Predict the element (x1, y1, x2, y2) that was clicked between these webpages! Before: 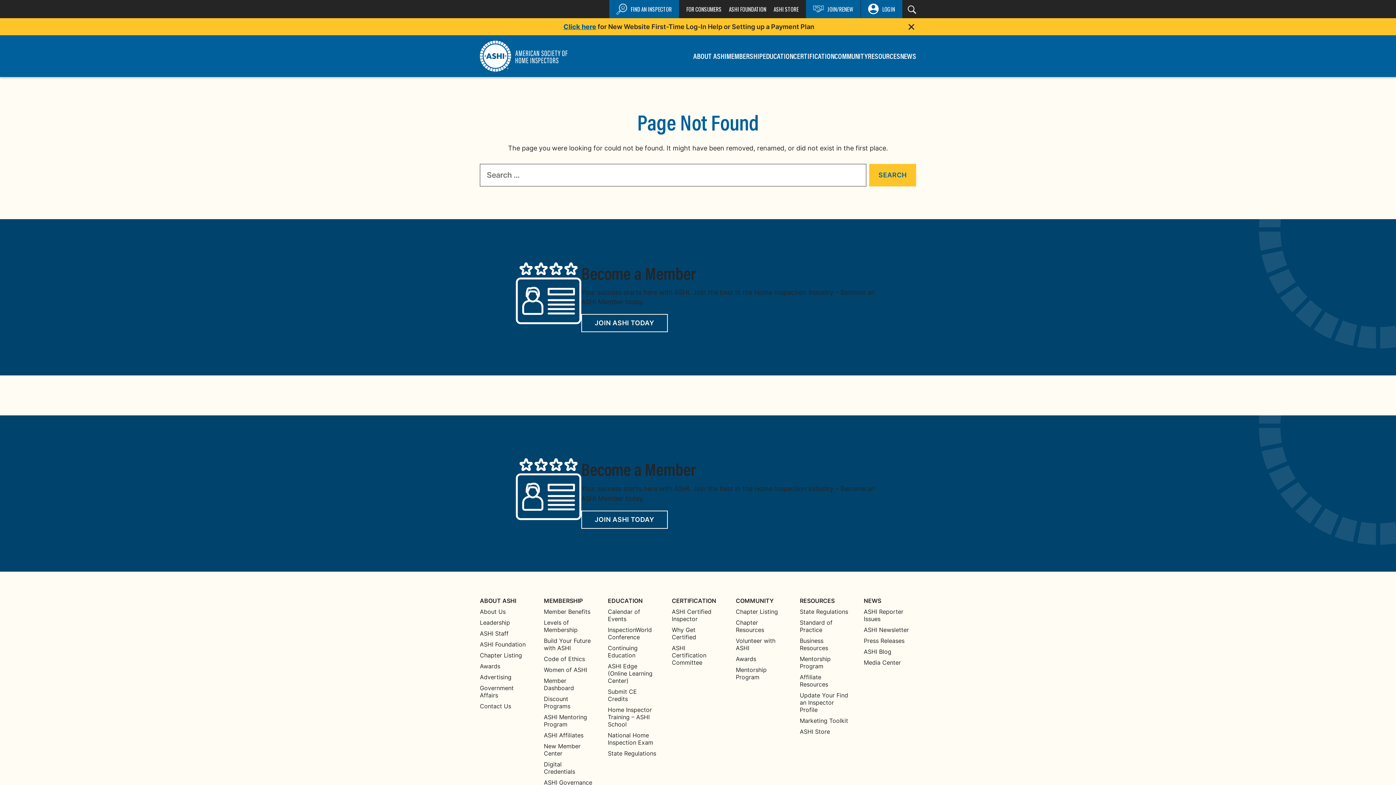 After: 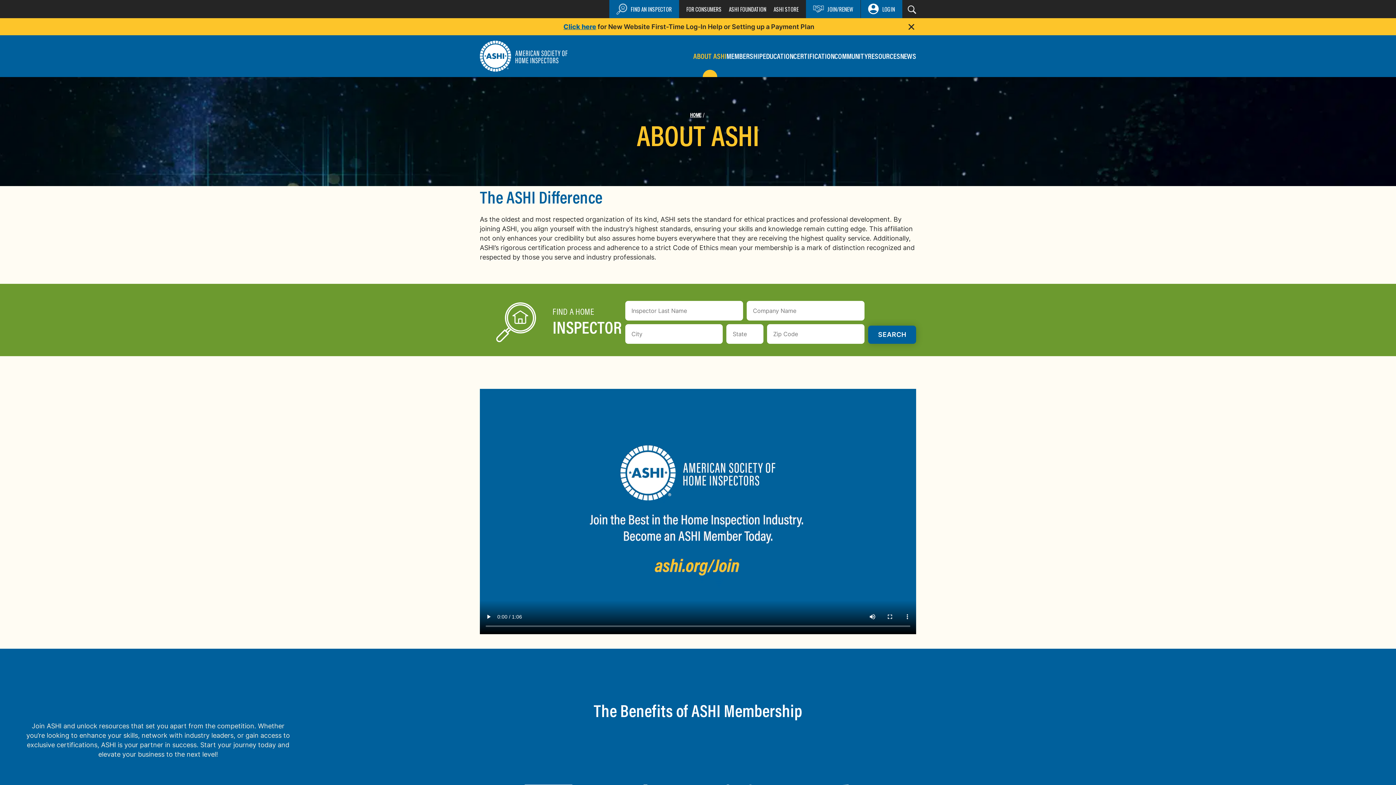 Action: label: ABOUT ASHI bbox: (480, 597, 516, 604)